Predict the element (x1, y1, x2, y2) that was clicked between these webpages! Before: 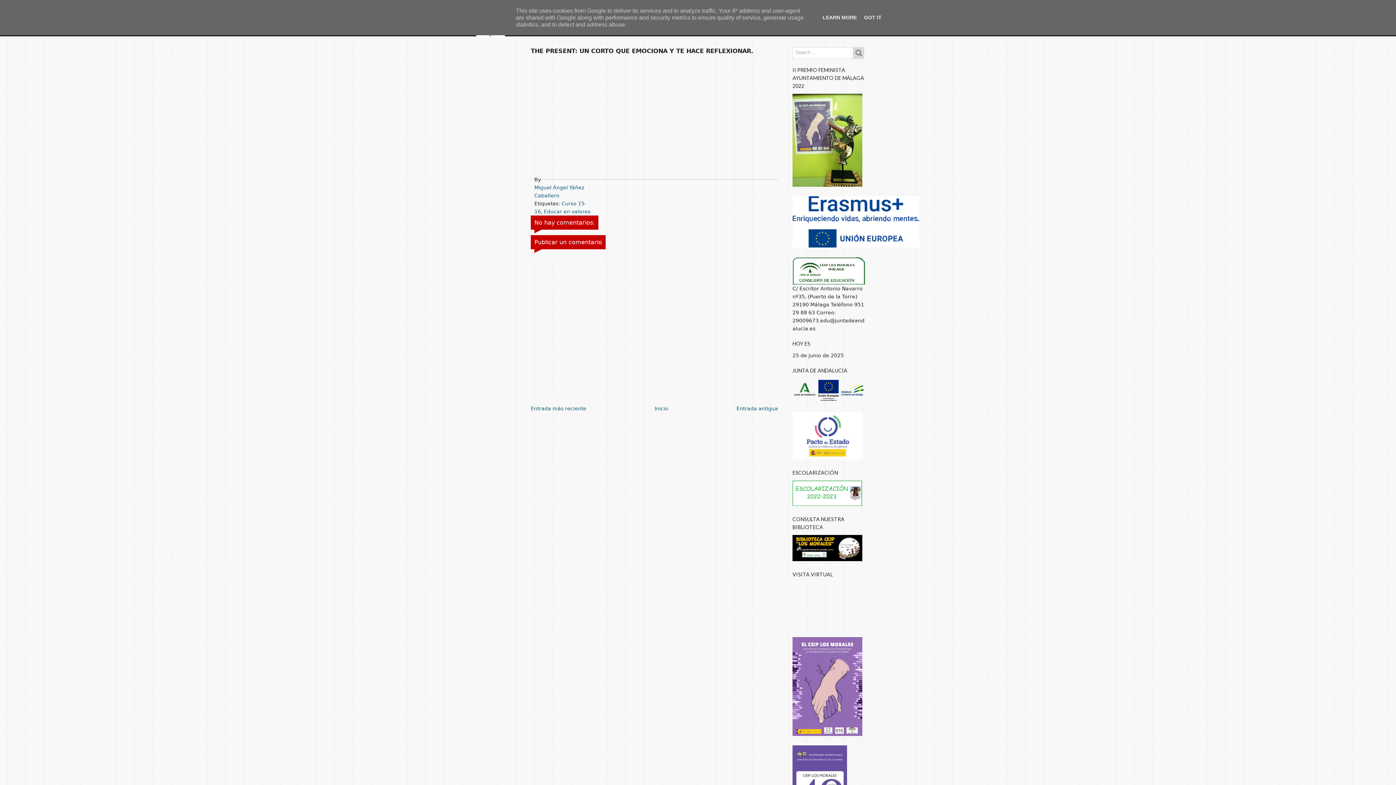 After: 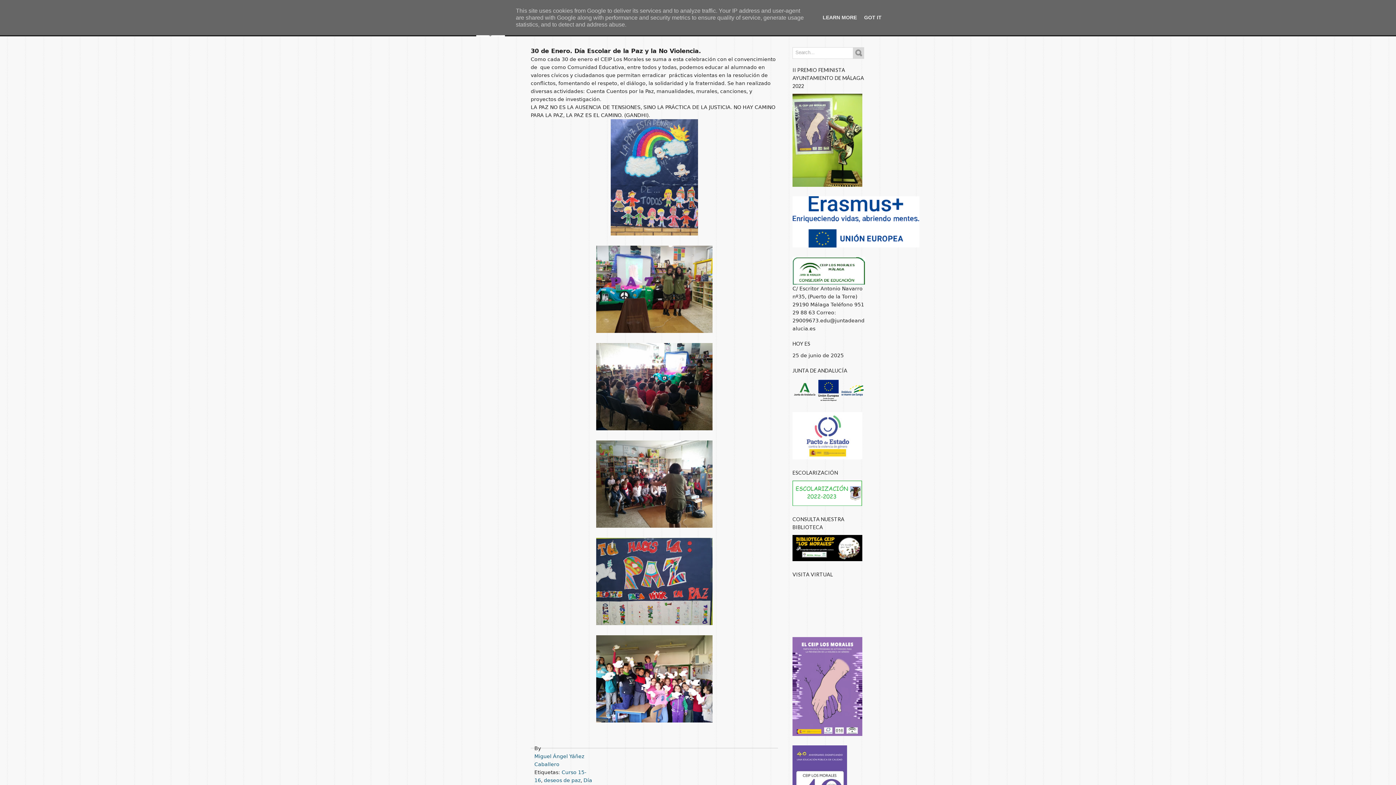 Action: label: Entrada antigua bbox: (736, 405, 778, 411)